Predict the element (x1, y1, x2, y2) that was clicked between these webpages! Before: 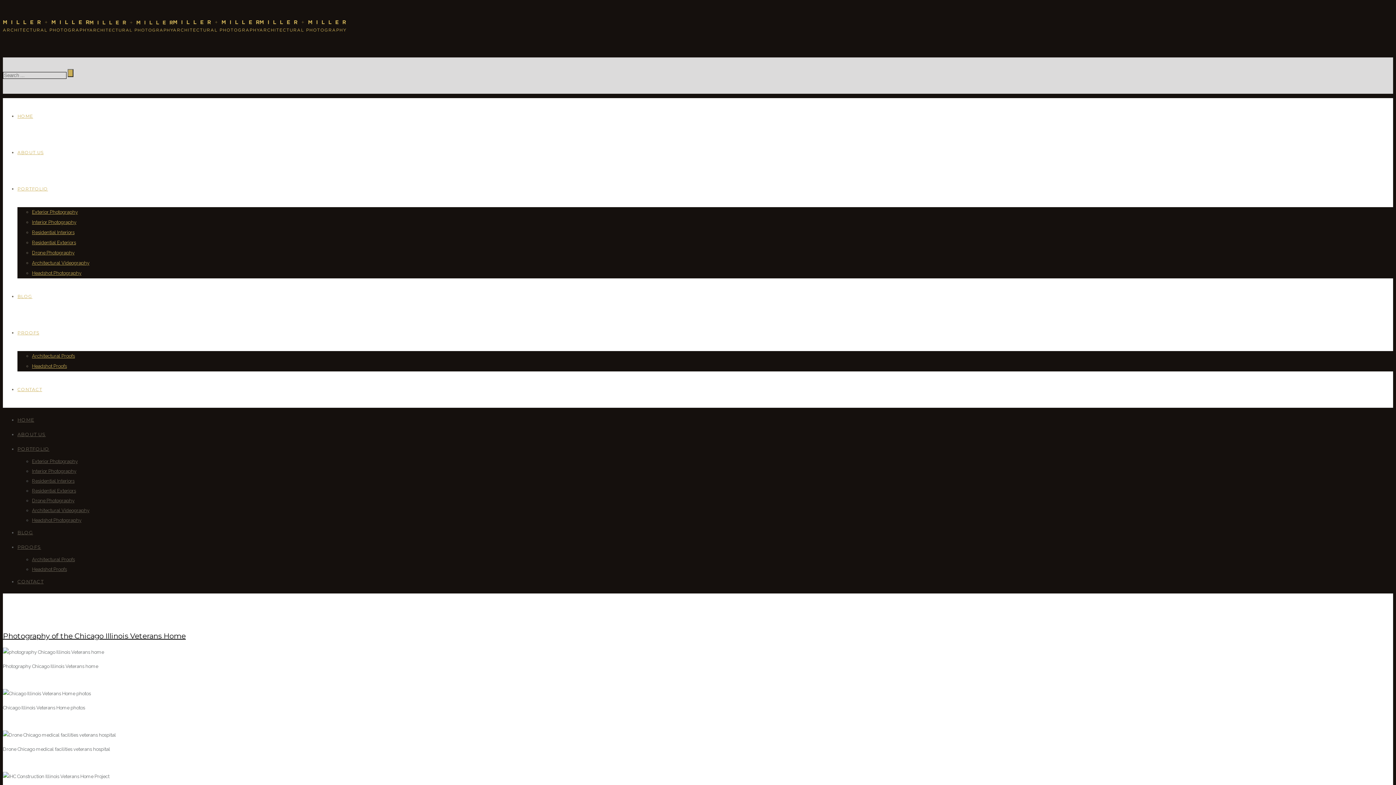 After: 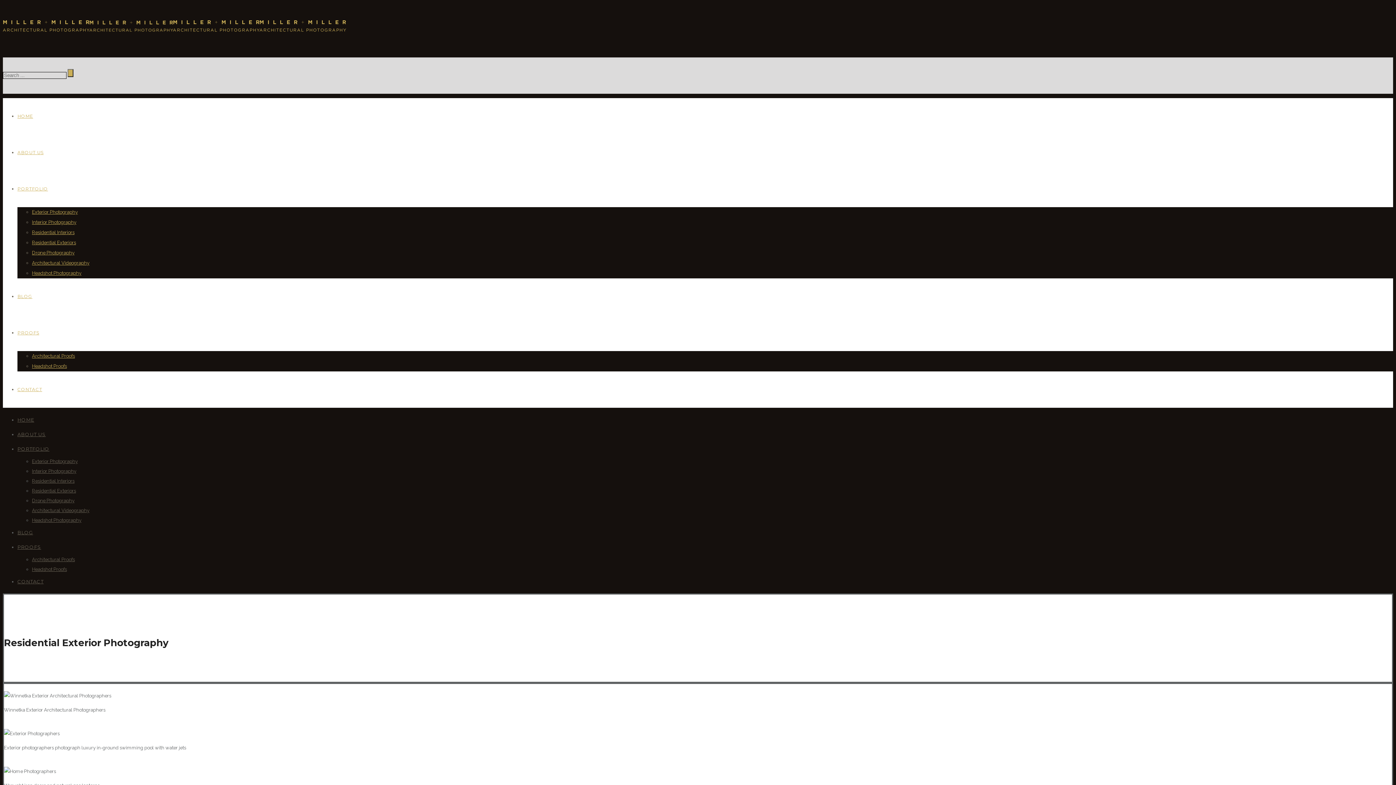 Action: label: Residential Exteriors bbox: (32, 240, 76, 245)